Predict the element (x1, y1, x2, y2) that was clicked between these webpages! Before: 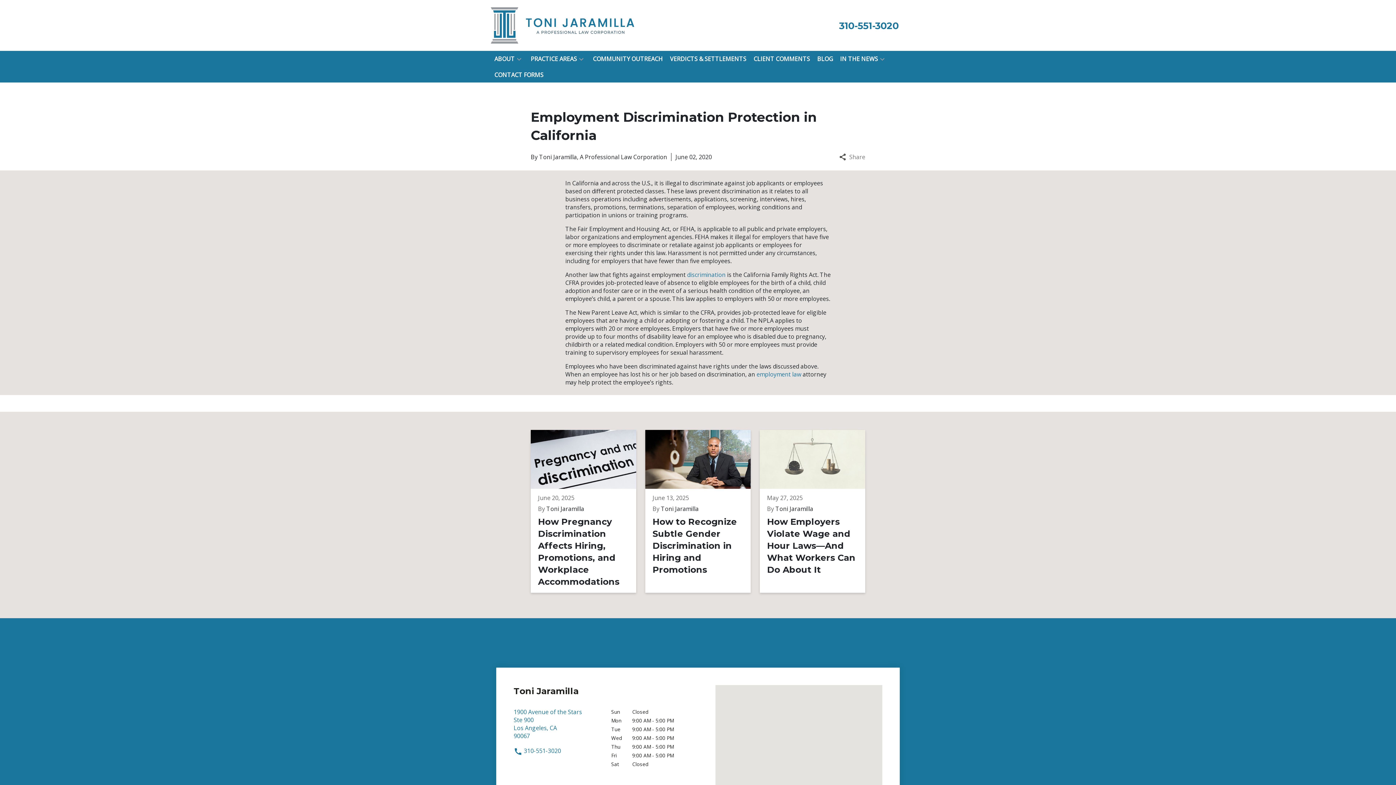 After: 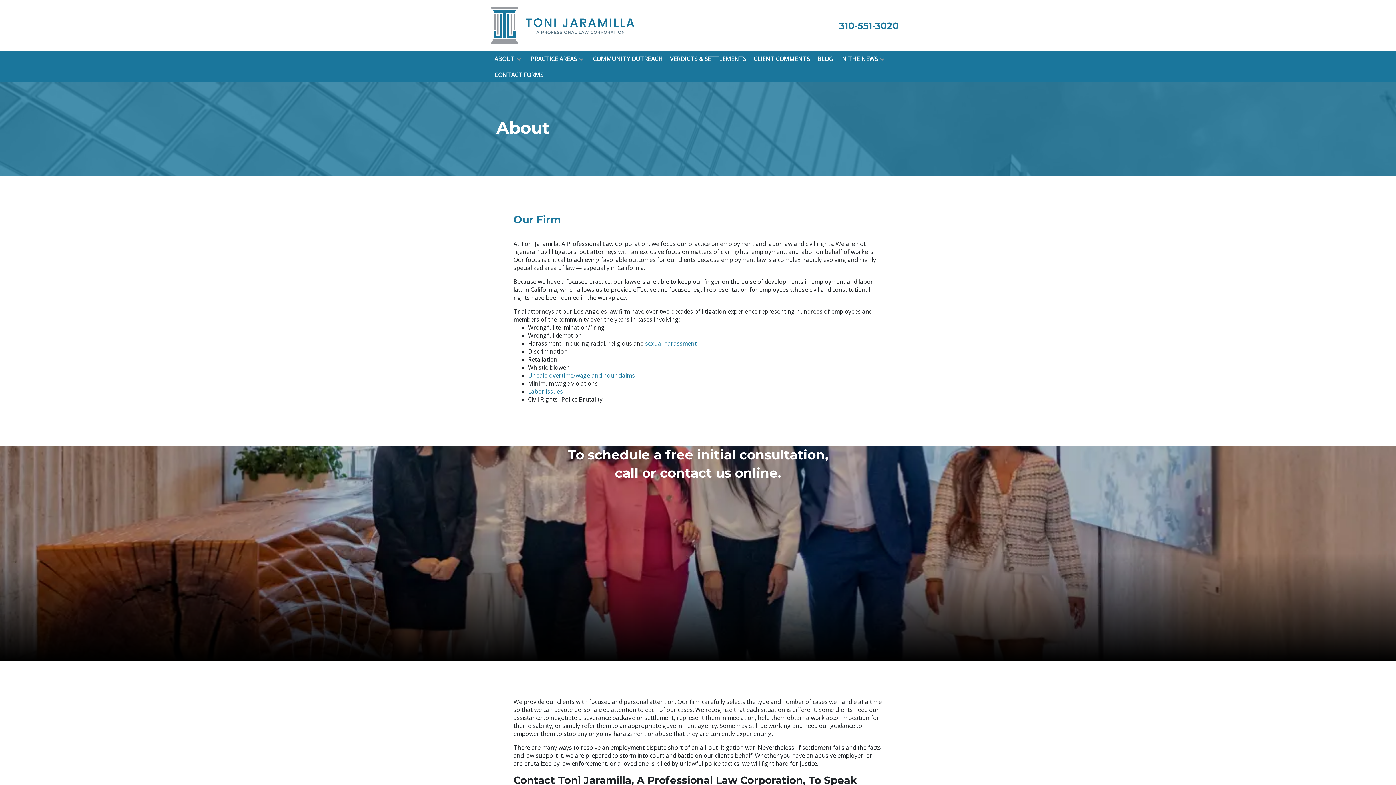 Action: label: ABOUT bbox: (494, 55, 514, 63)